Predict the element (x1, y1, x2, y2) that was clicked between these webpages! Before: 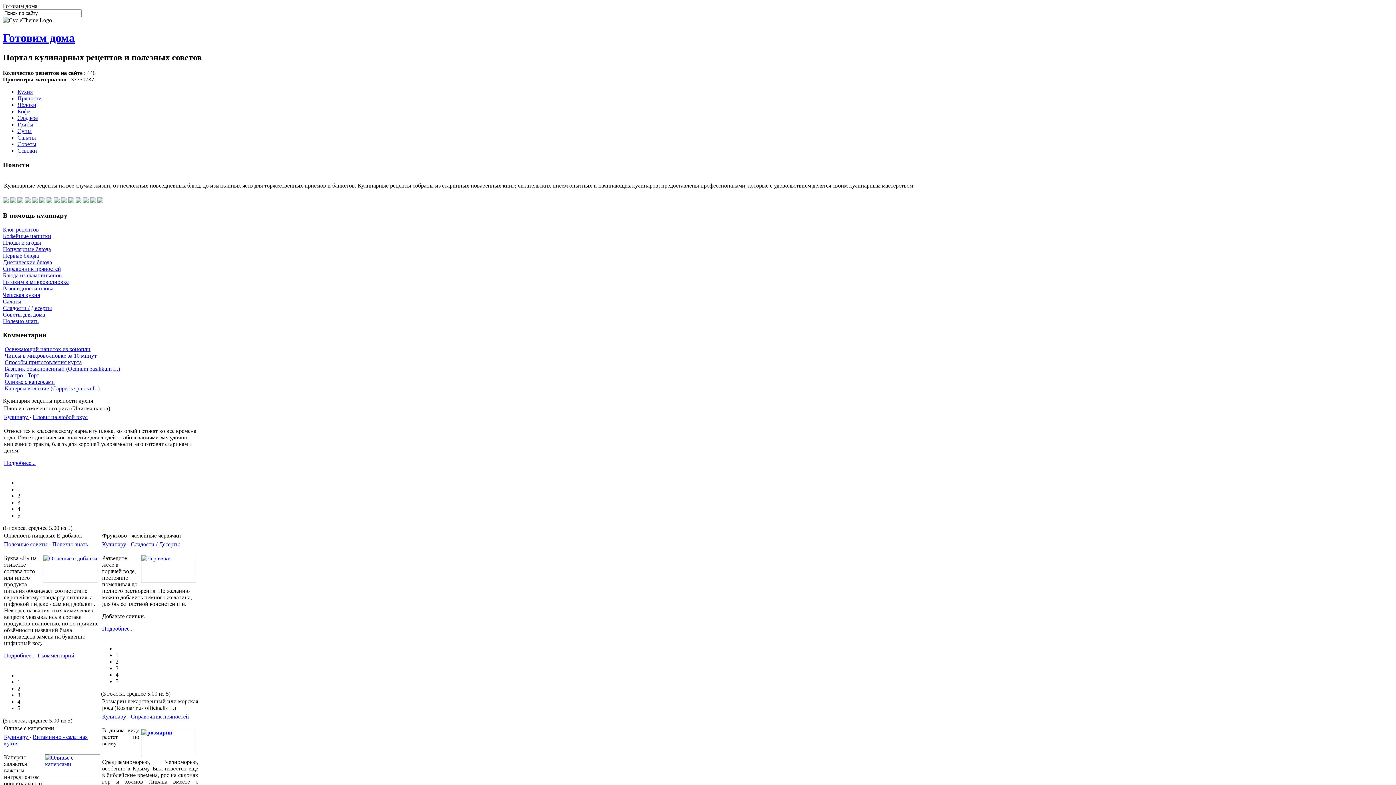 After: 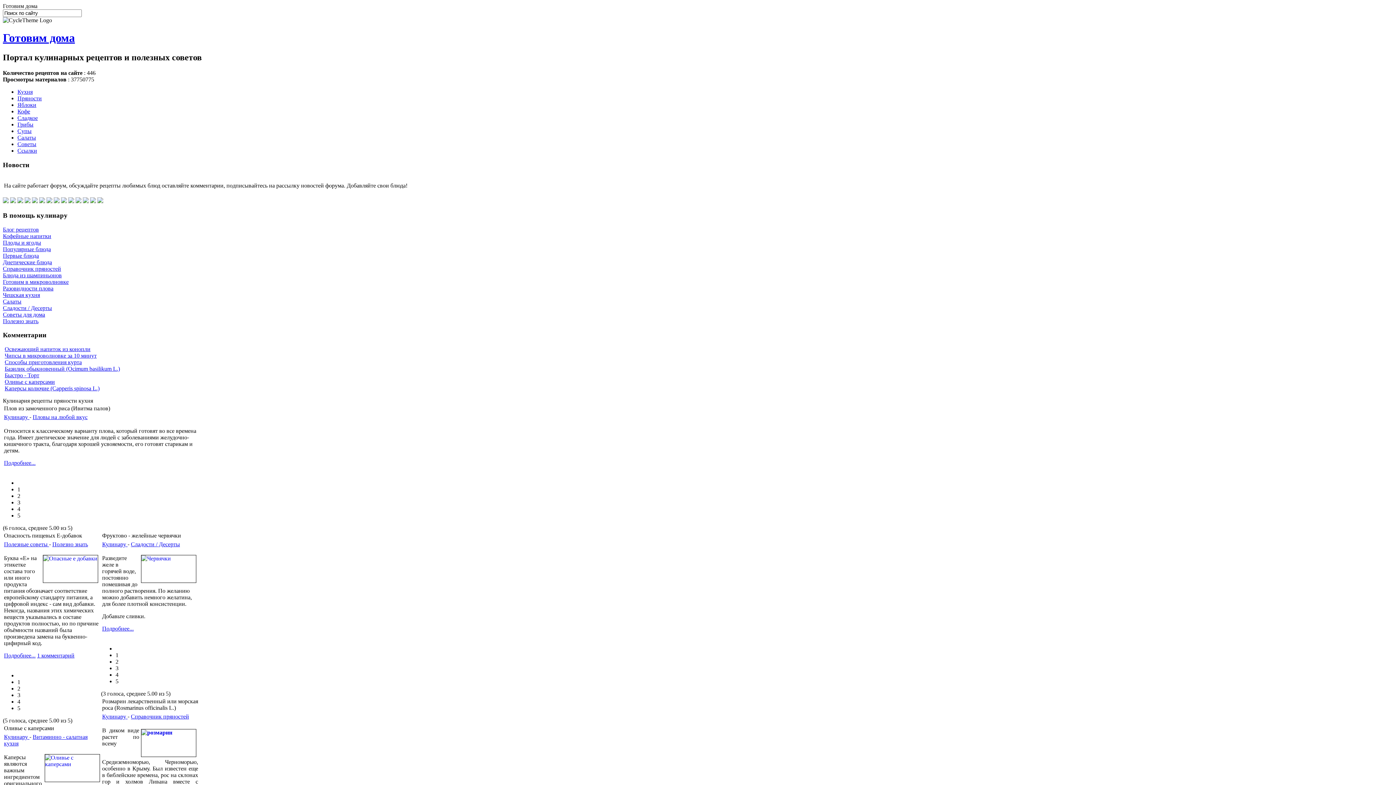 Action: label: Сладости / Десерты bbox: (130, 541, 180, 547)